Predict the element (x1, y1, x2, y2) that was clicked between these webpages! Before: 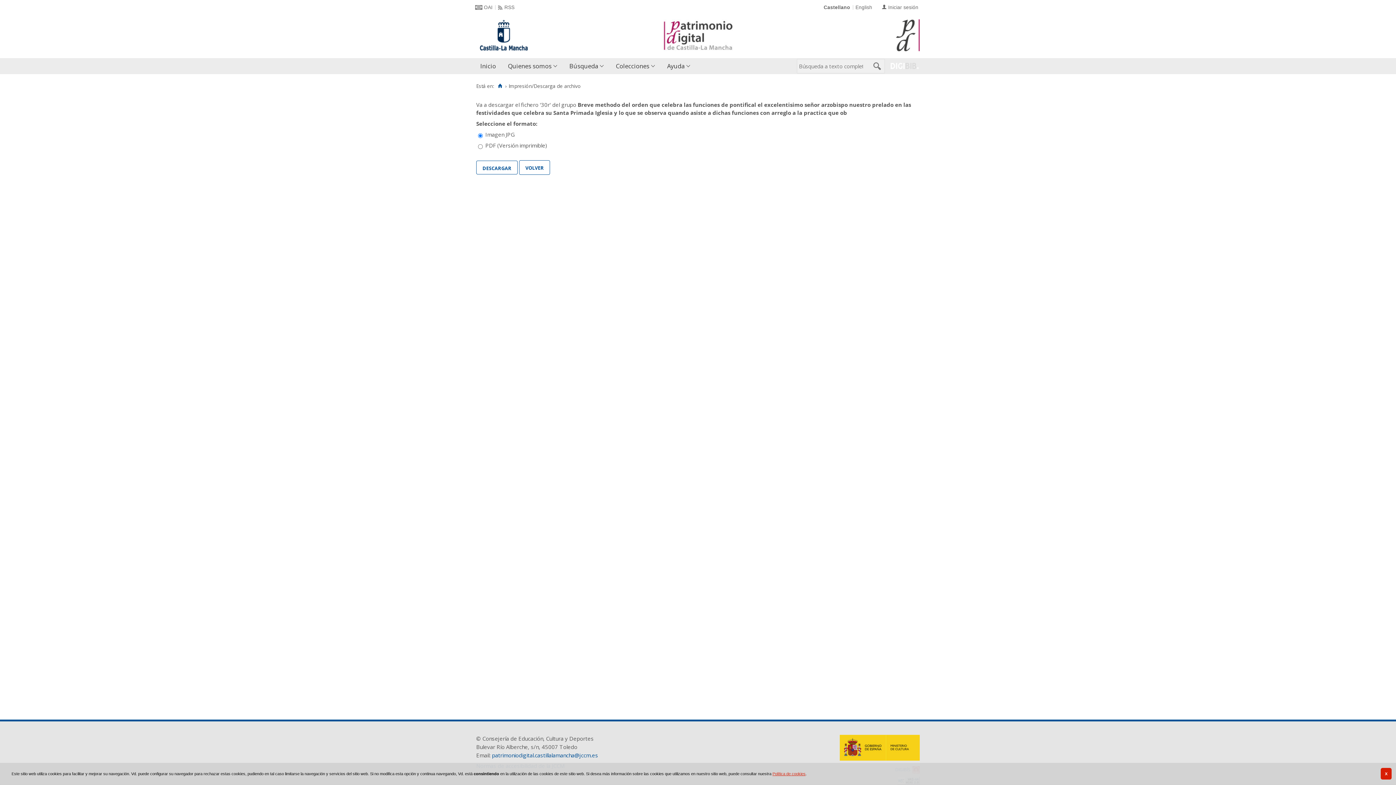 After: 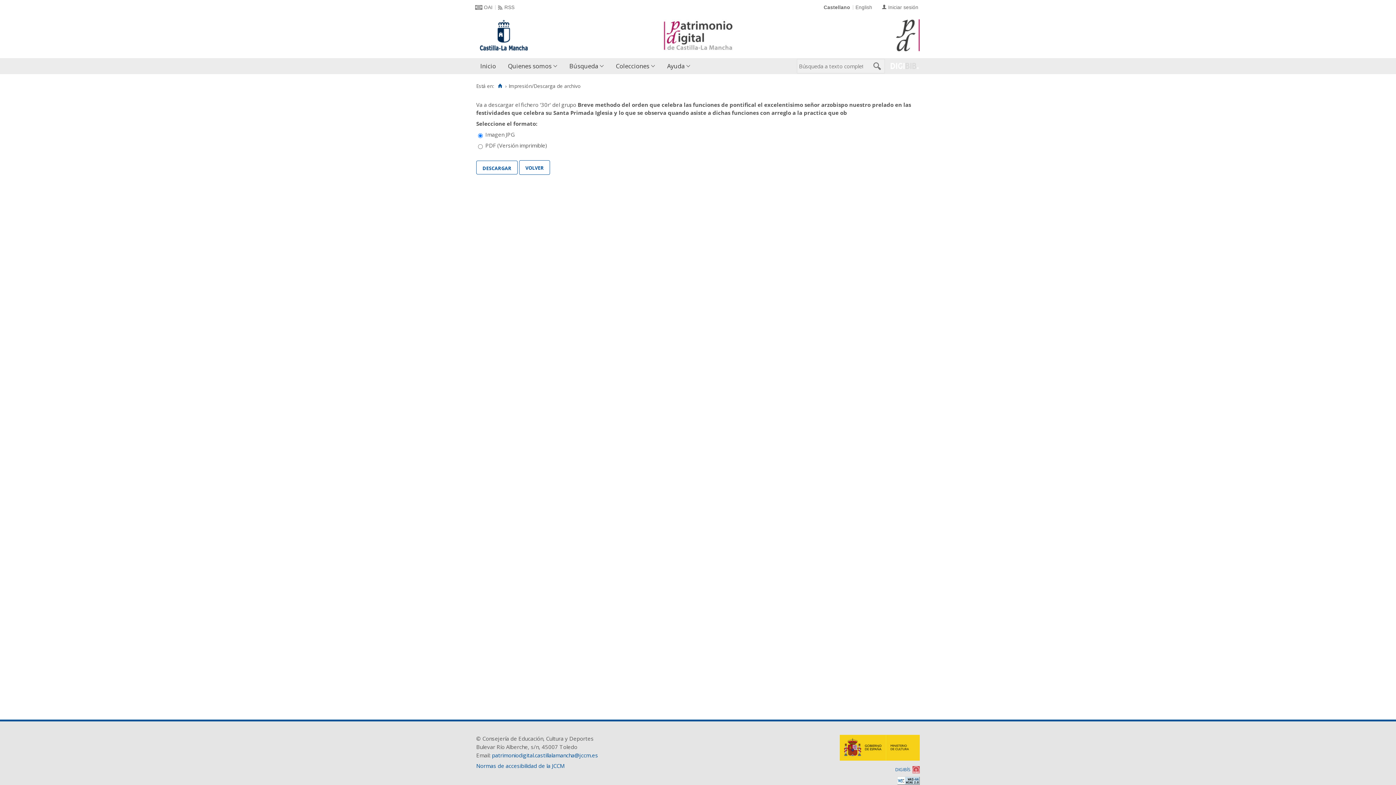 Action: bbox: (1380, 768, 1392, 780) label: X